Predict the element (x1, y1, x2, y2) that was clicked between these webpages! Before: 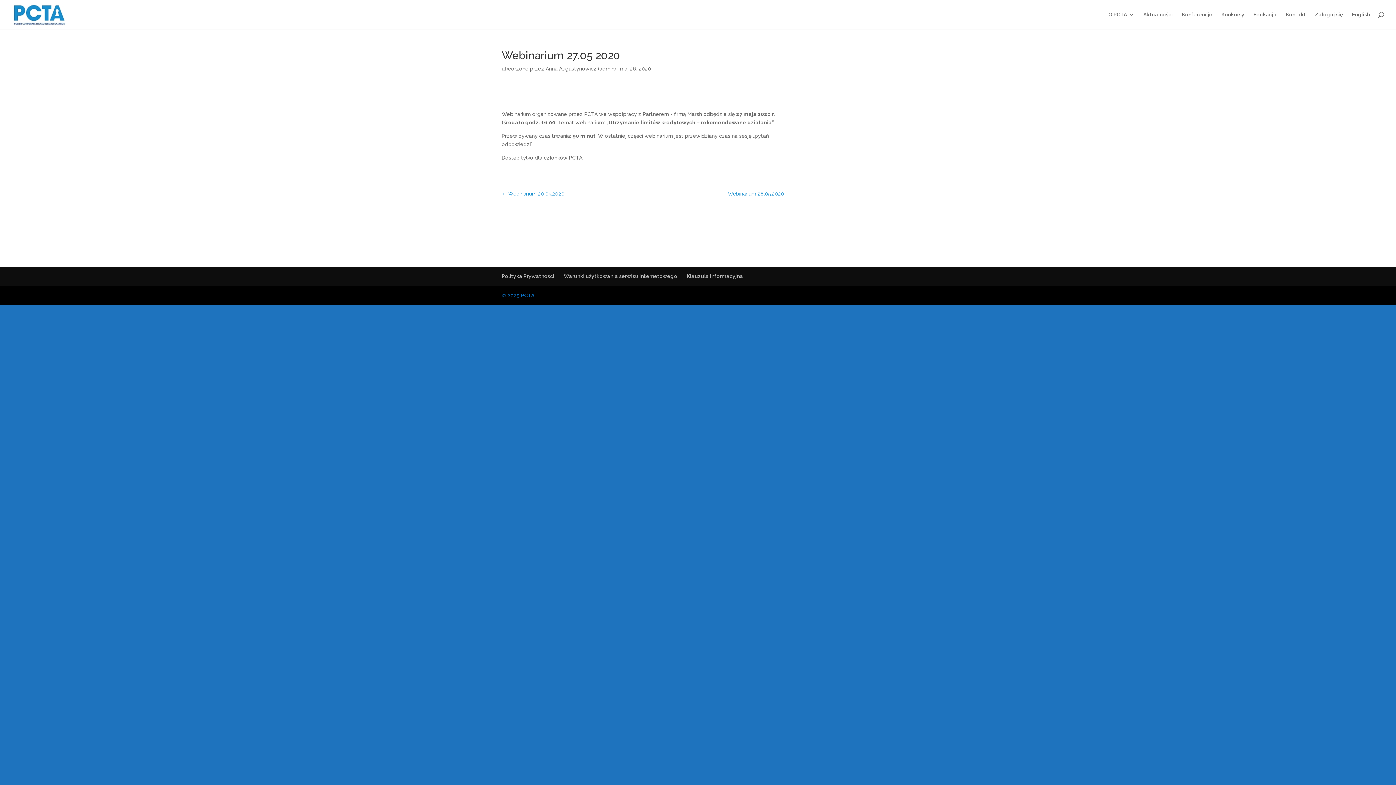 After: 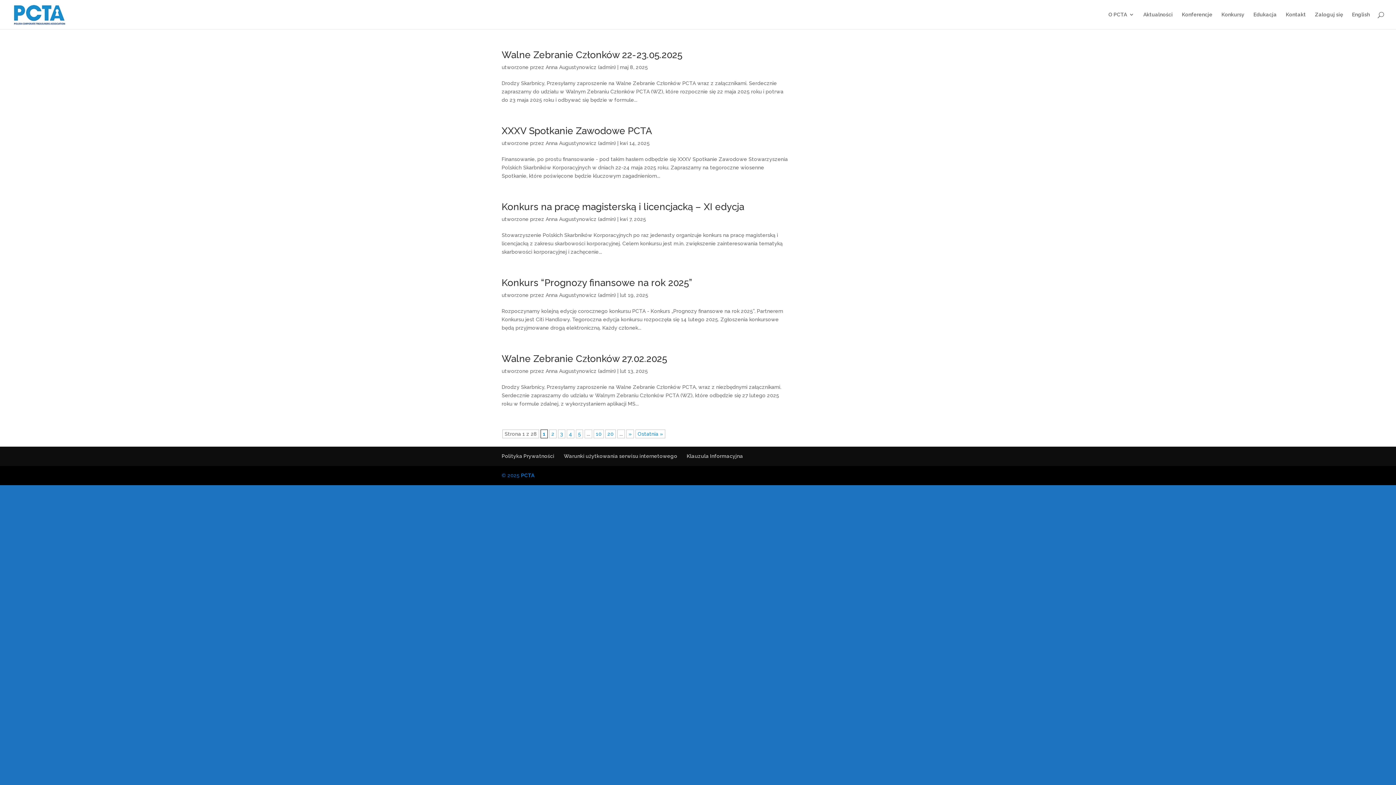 Action: label: Anna Augustynowicz (admin) bbox: (545, 65, 616, 71)